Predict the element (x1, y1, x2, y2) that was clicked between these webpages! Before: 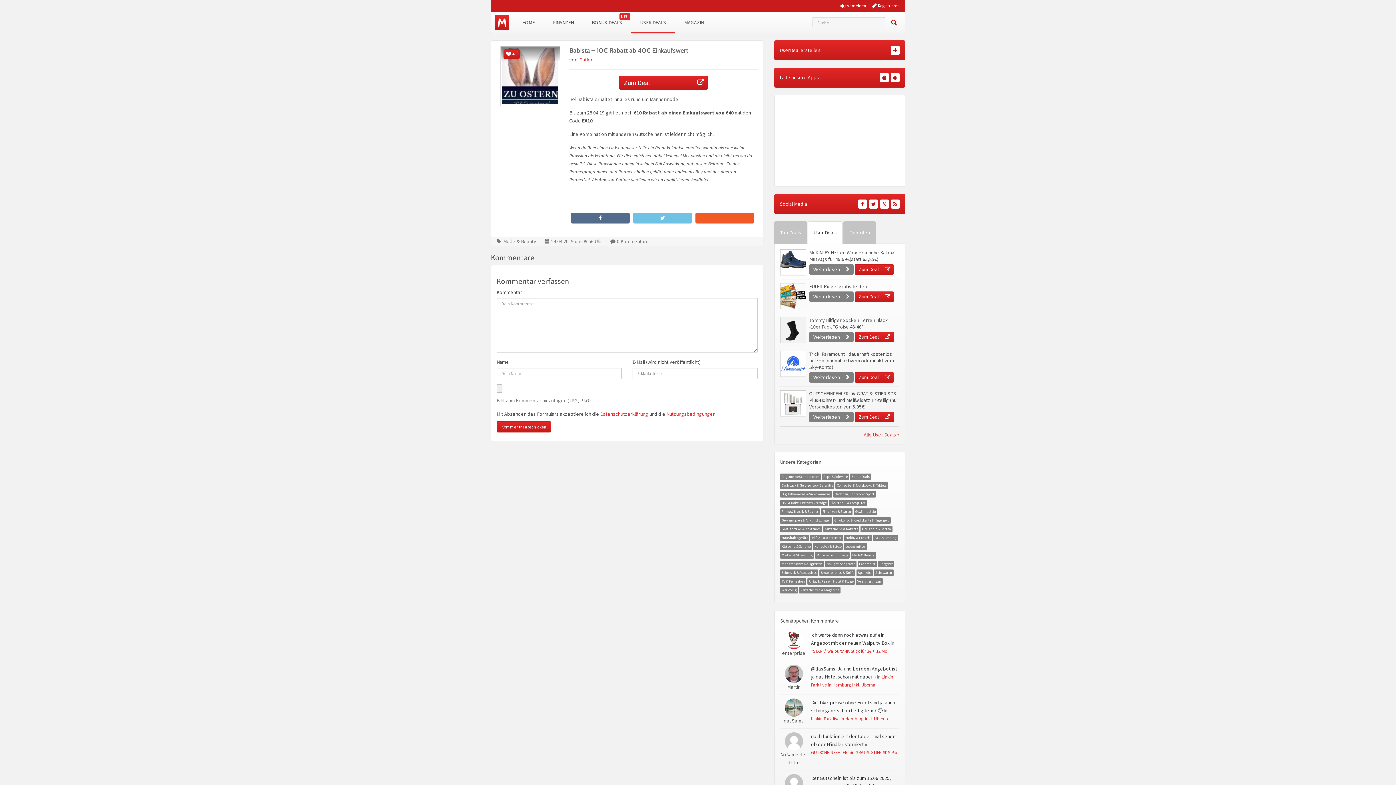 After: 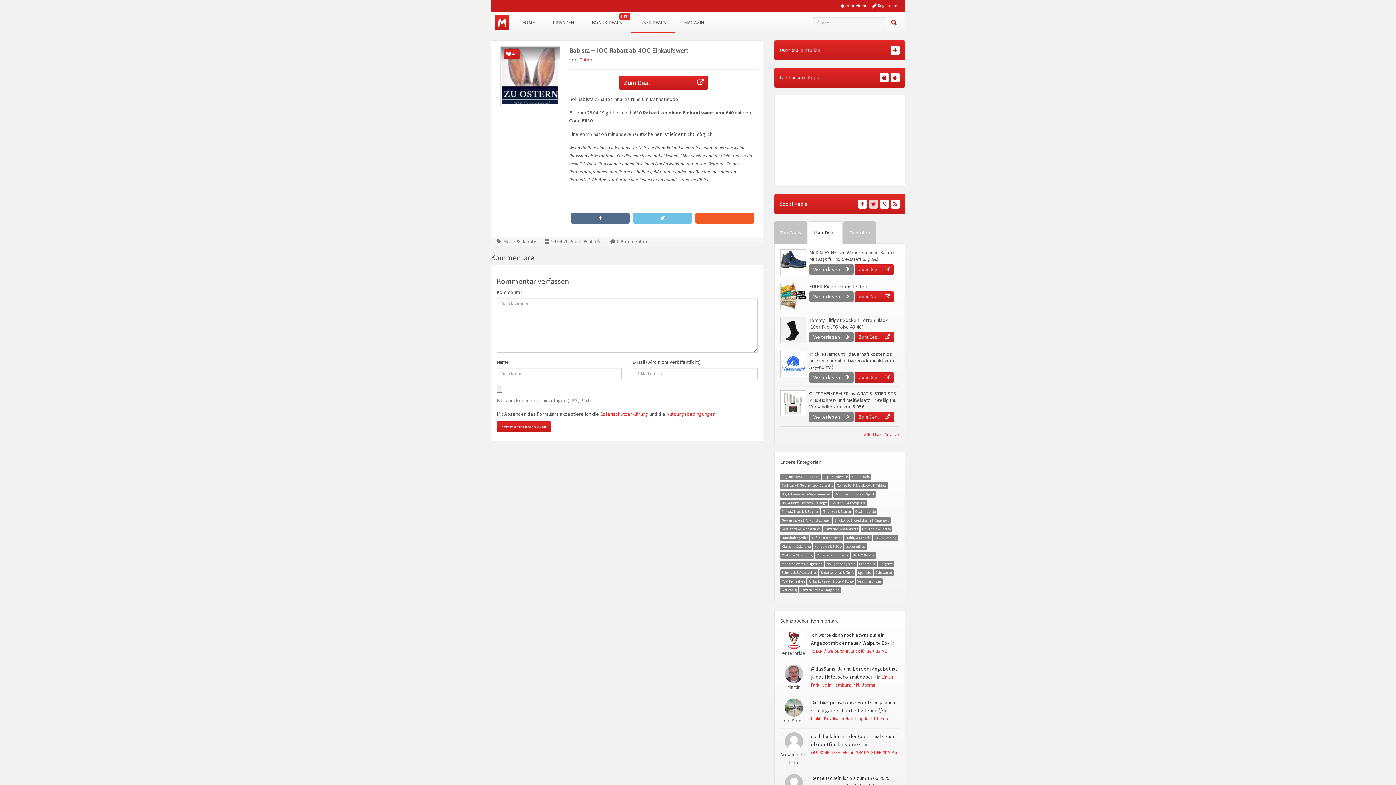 Action: bbox: (869, 199, 878, 208)